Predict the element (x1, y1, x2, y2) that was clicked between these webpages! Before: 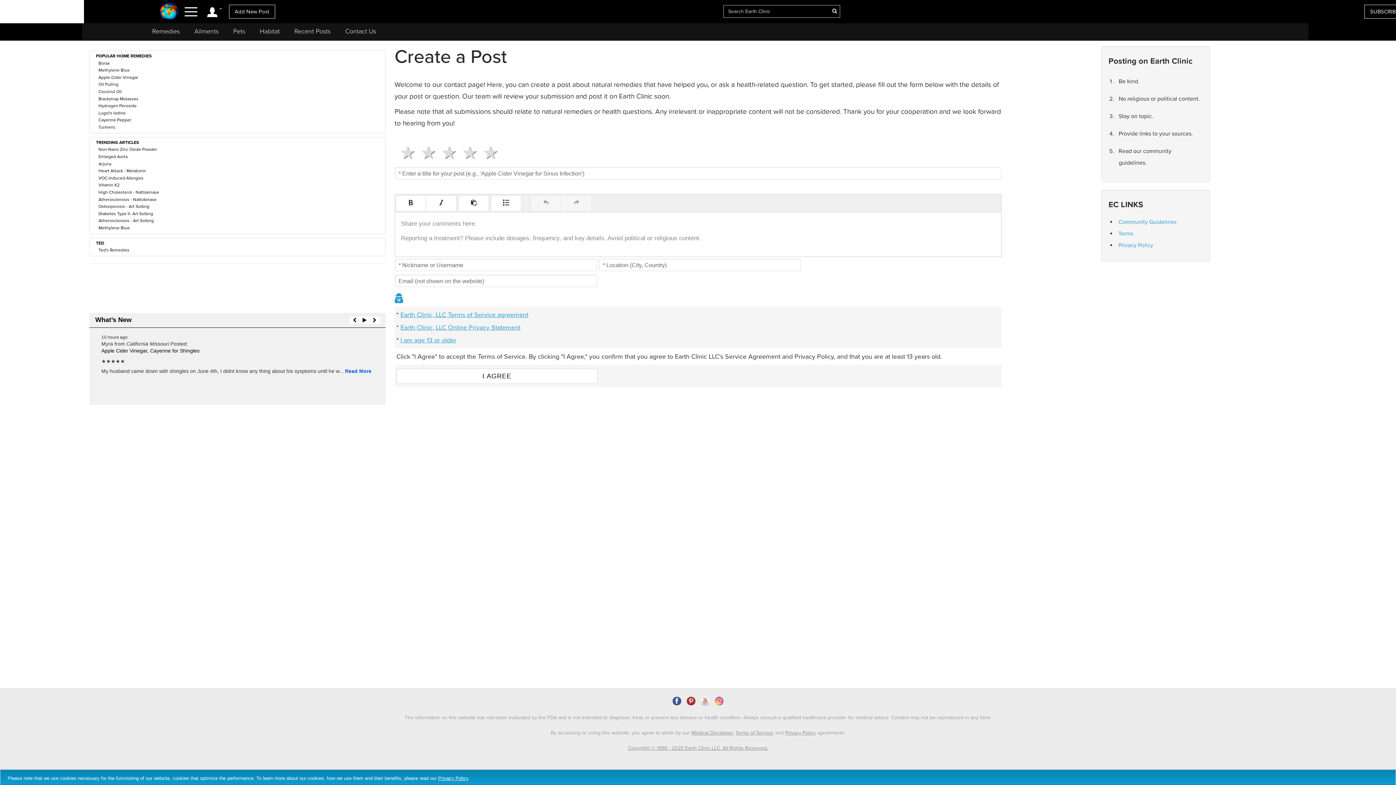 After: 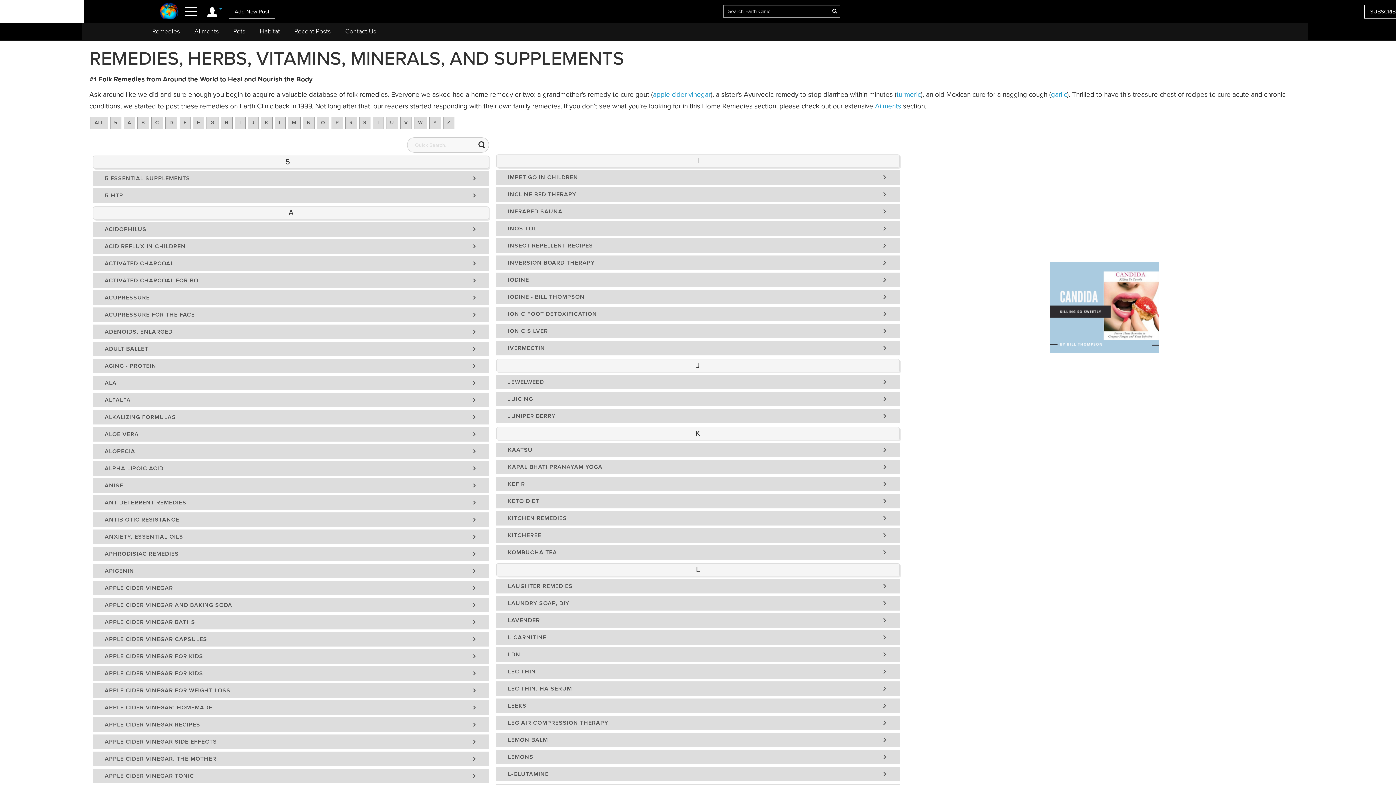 Action: bbox: (144, 23, 187, 39) label: Remedies